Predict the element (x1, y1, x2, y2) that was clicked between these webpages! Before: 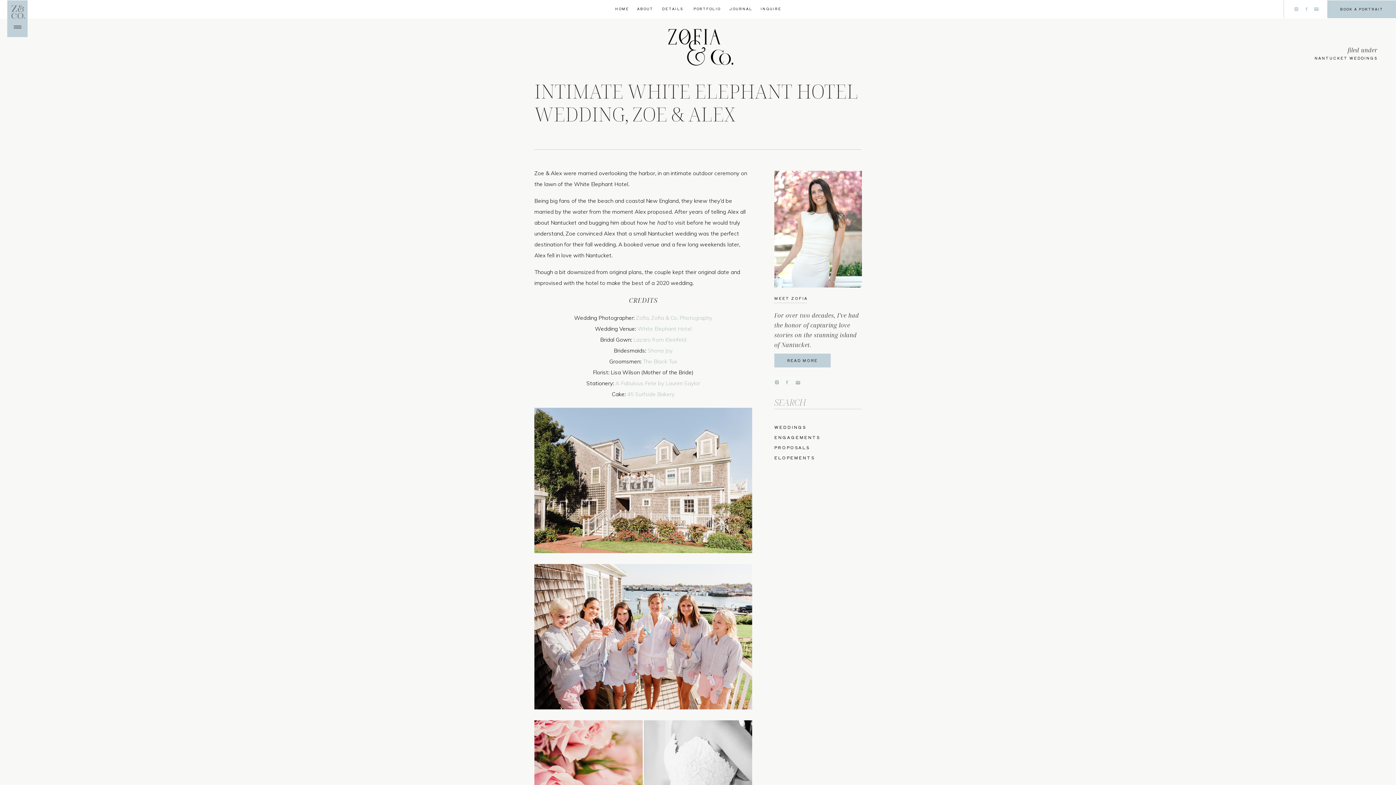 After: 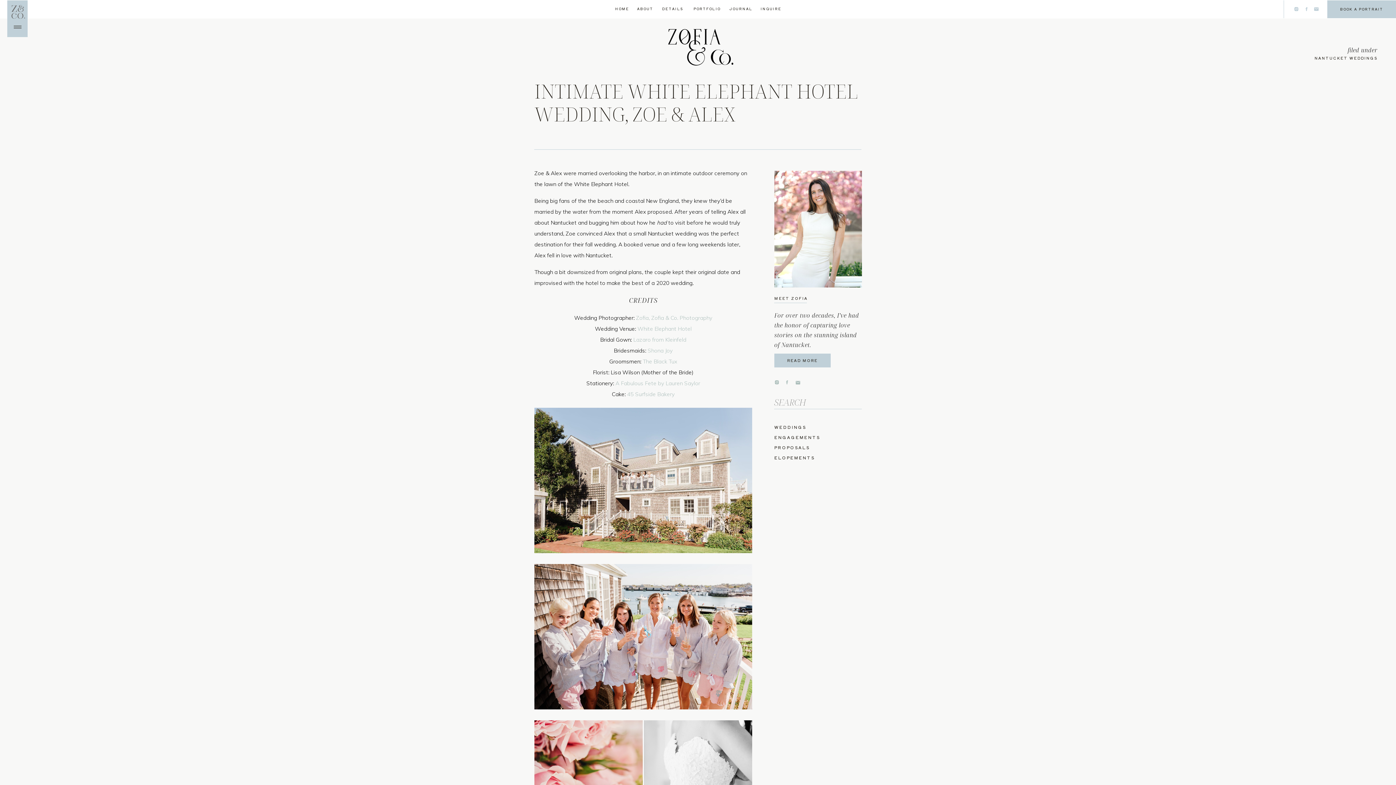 Action: bbox: (1327, 6, 1396, 12) label: BOOK A PORTRAIT